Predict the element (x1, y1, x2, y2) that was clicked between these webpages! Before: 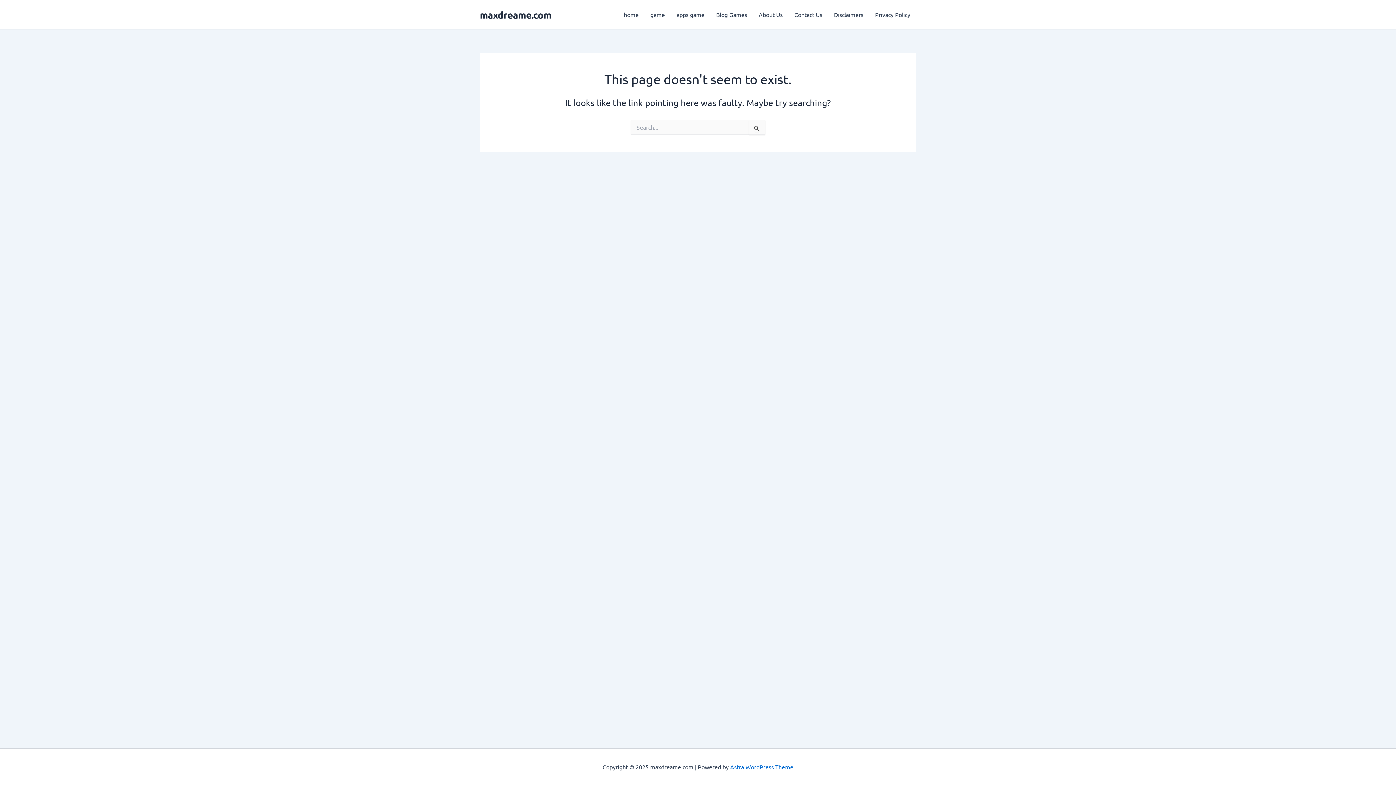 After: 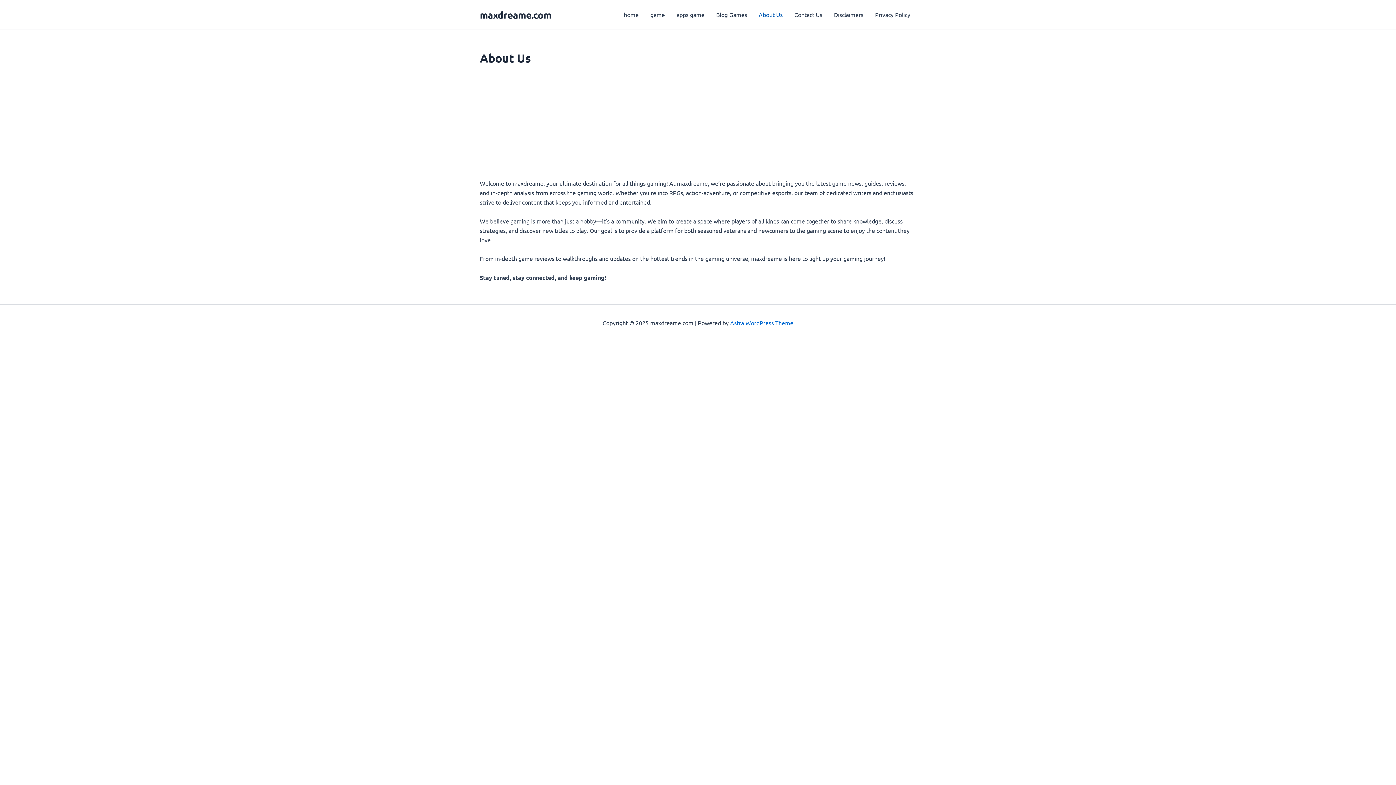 Action: bbox: (753, 0, 788, 29) label: About Us